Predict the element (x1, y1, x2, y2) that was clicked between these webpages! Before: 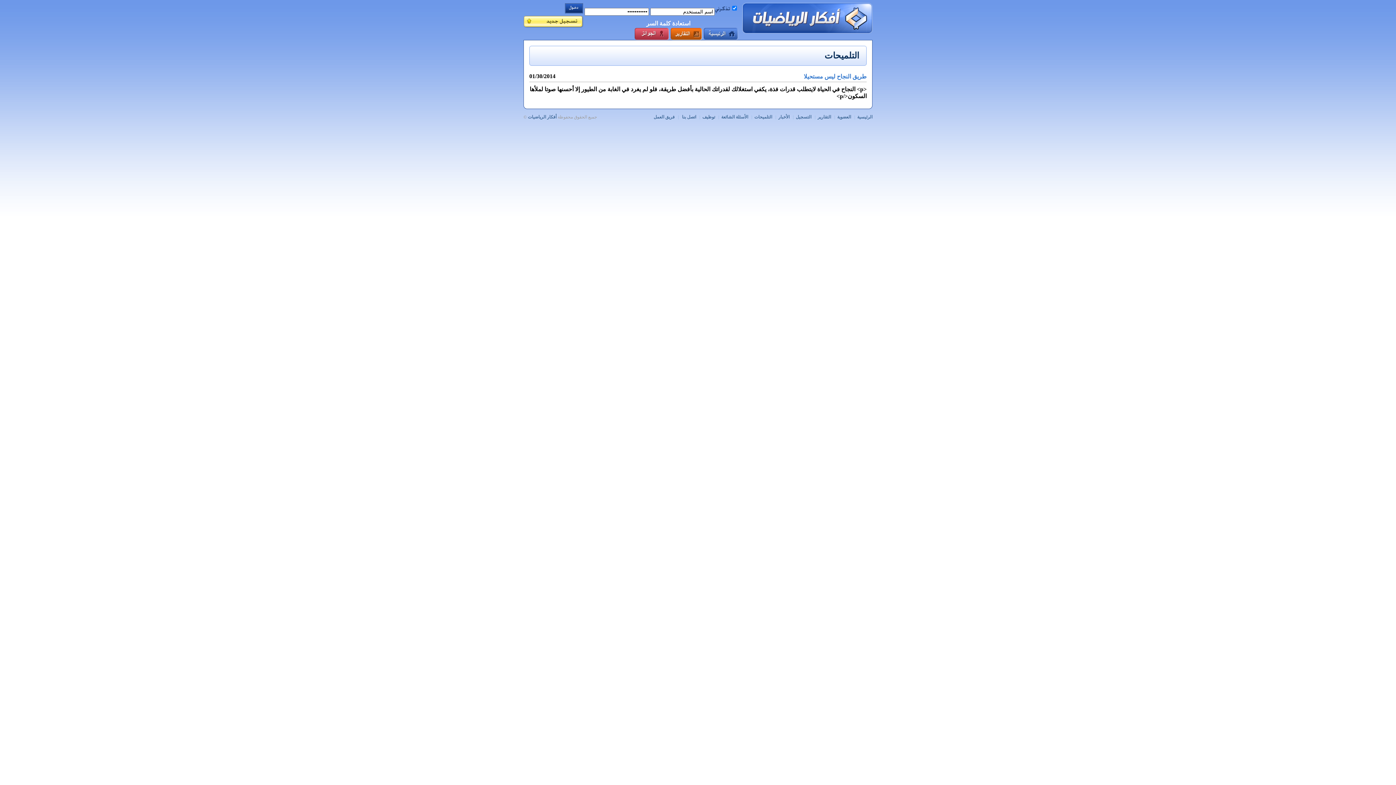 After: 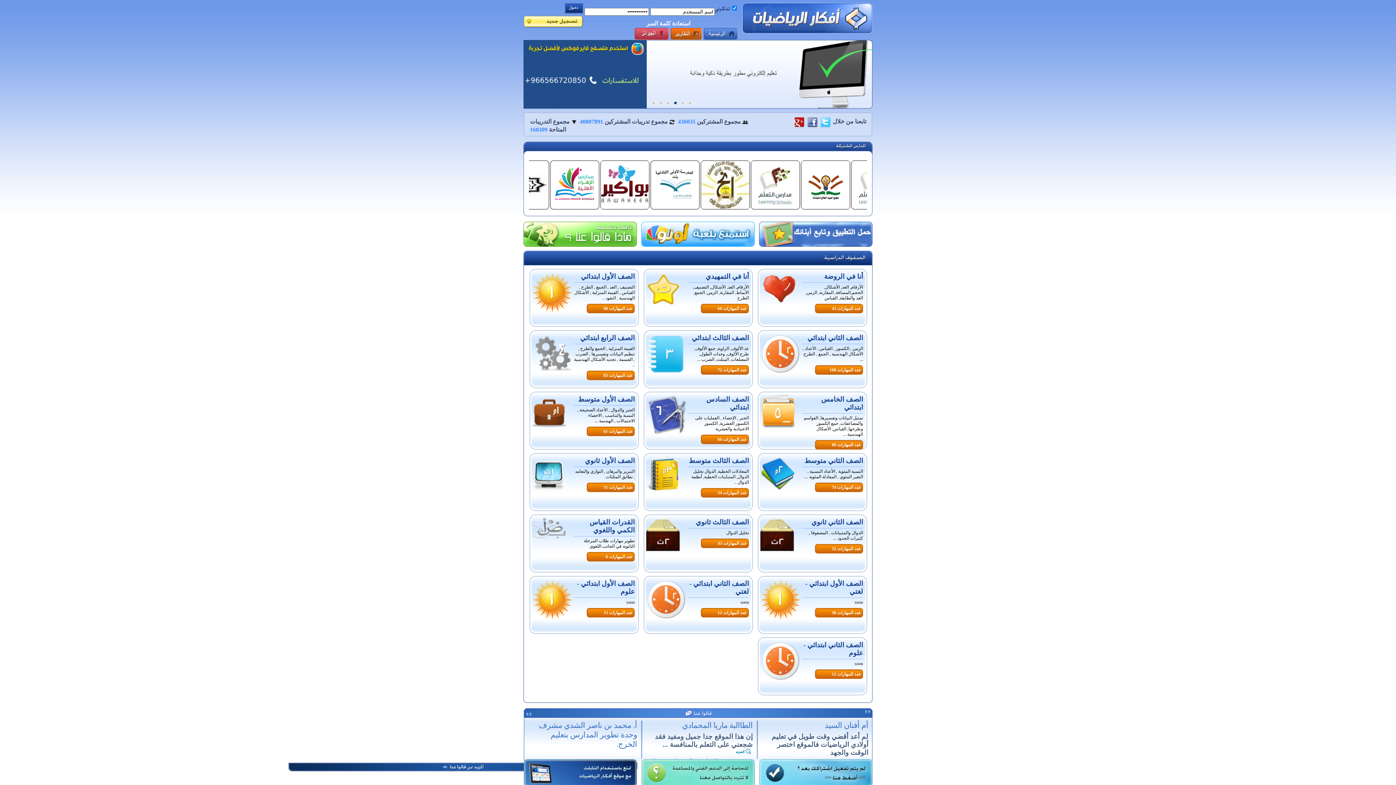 Action: bbox: (704, 28, 738, 40)